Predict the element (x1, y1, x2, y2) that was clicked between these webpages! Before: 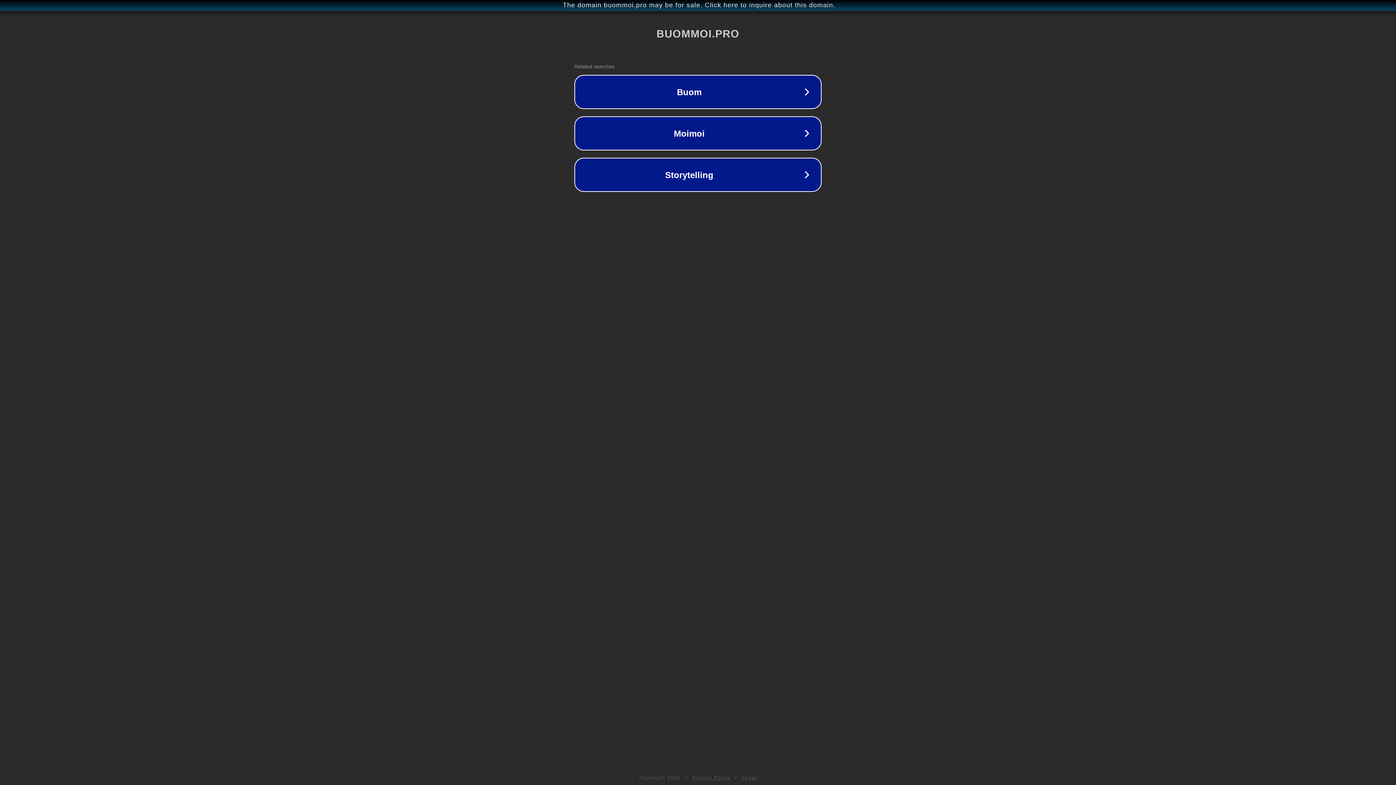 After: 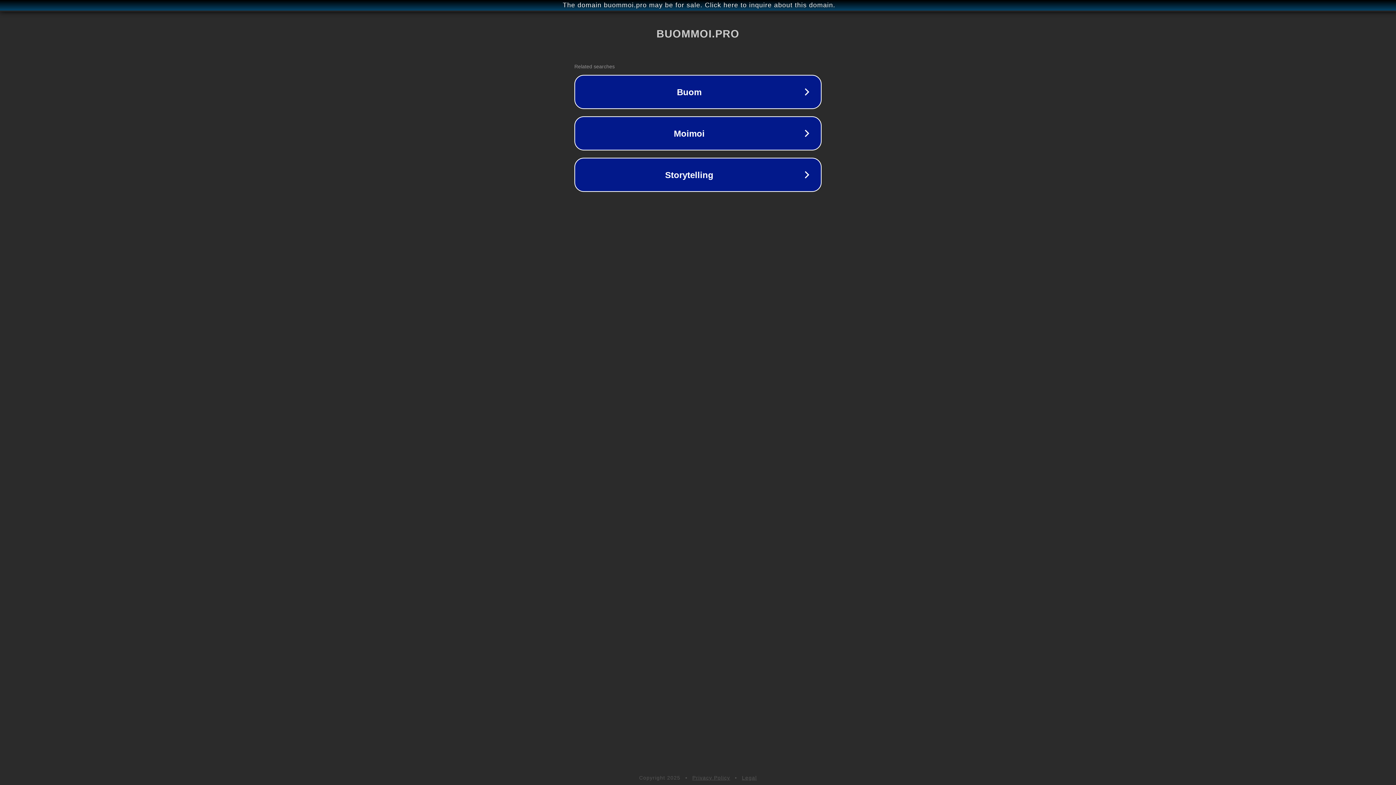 Action: bbox: (742, 775, 757, 781) label: Legal